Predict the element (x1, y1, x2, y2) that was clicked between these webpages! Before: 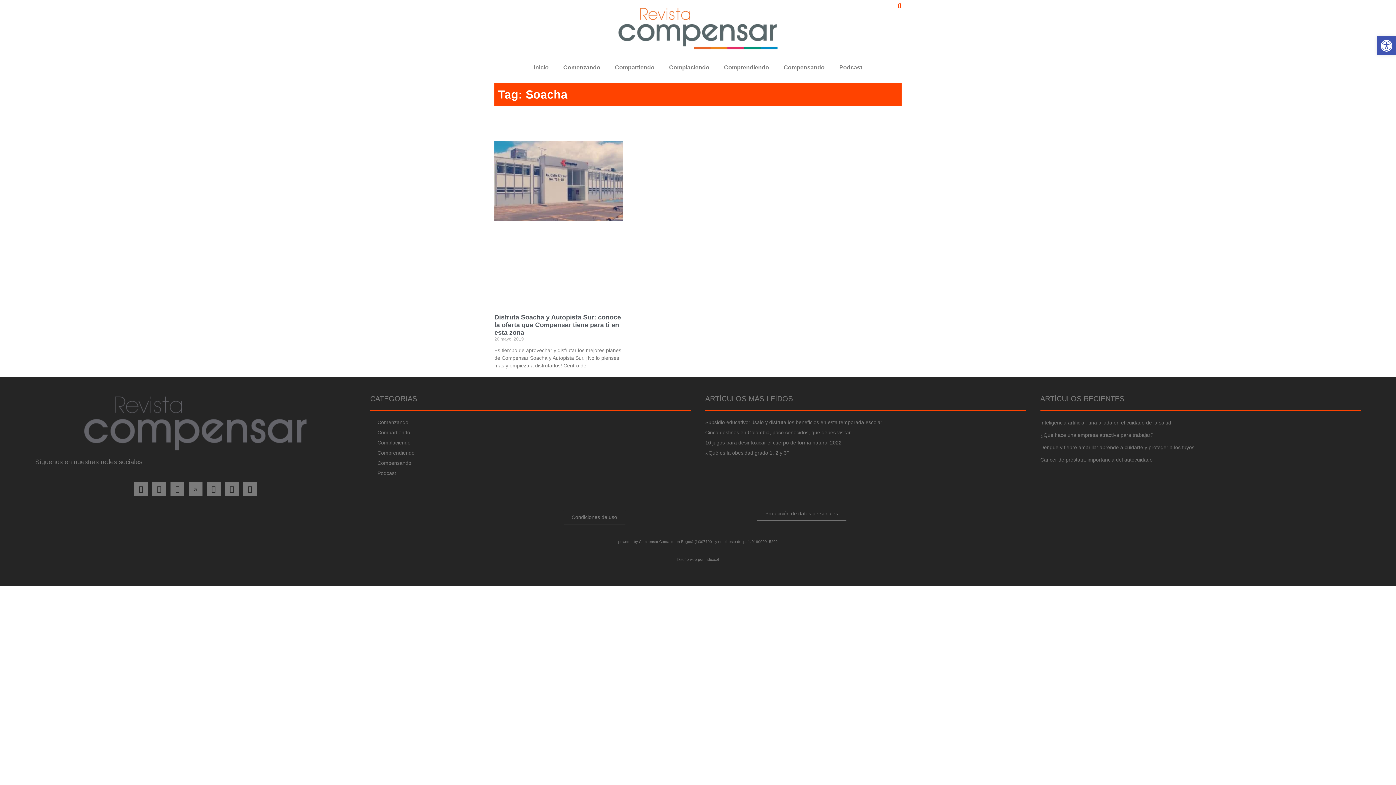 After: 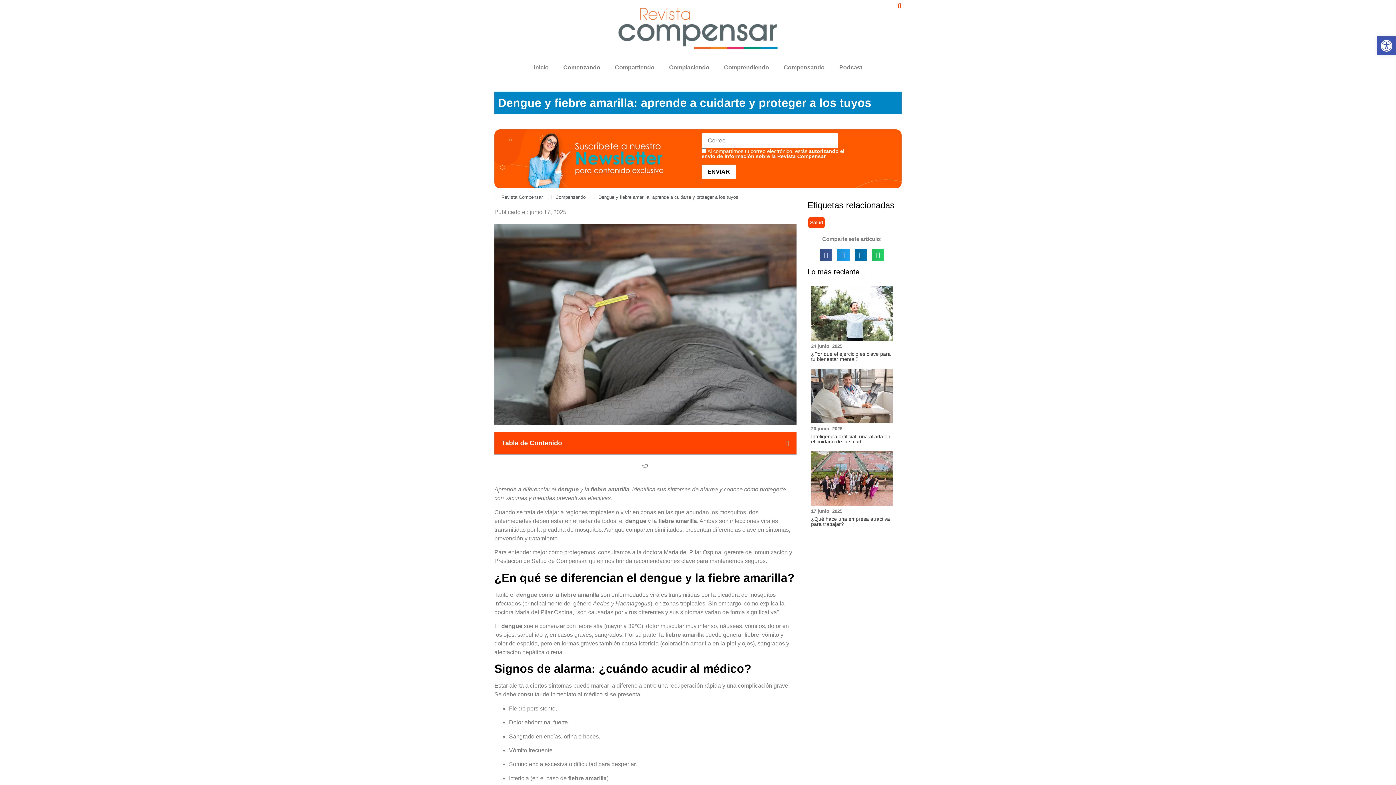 Action: label: Dengue y fiebre amarilla: aprende a cuidarte y proteger a los tuyos       bbox: (1040, 444, 1203, 450)